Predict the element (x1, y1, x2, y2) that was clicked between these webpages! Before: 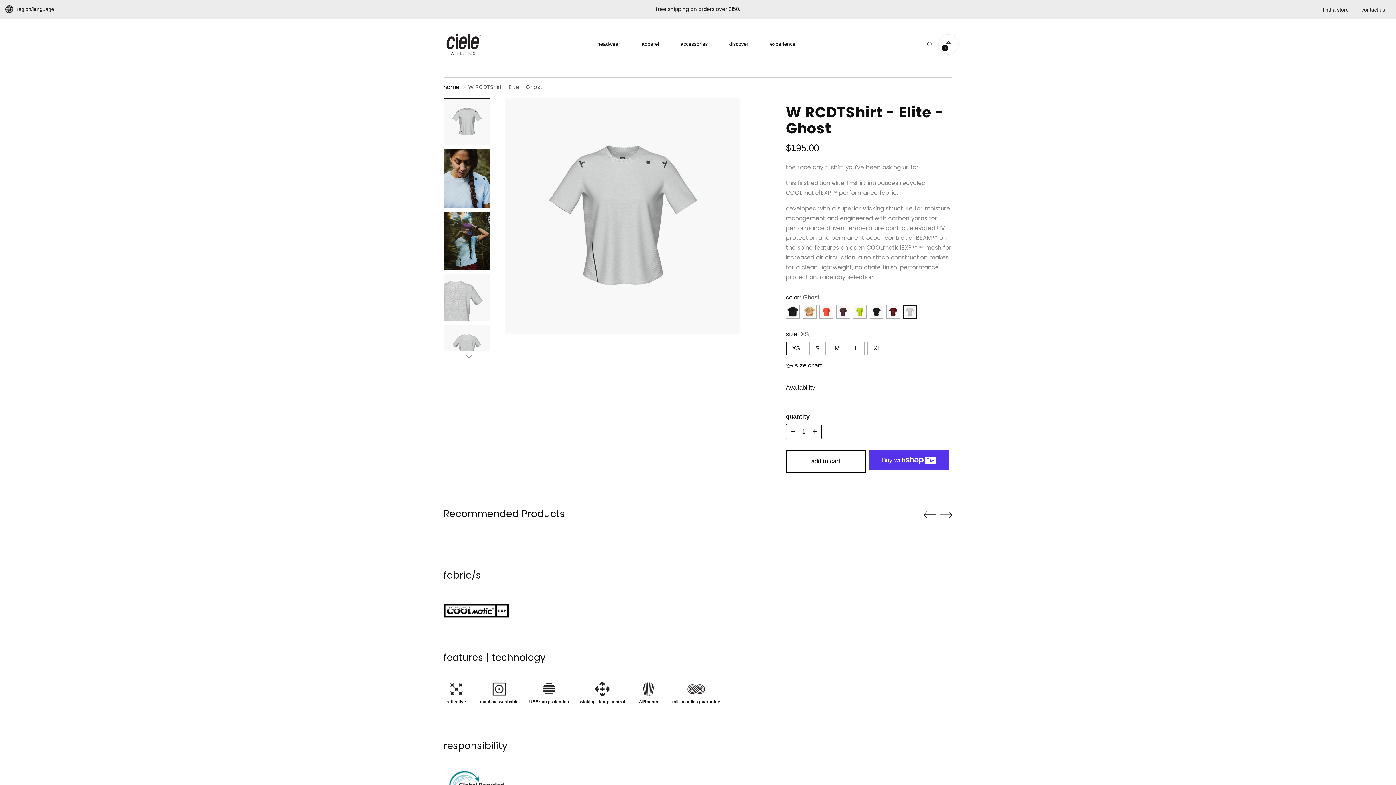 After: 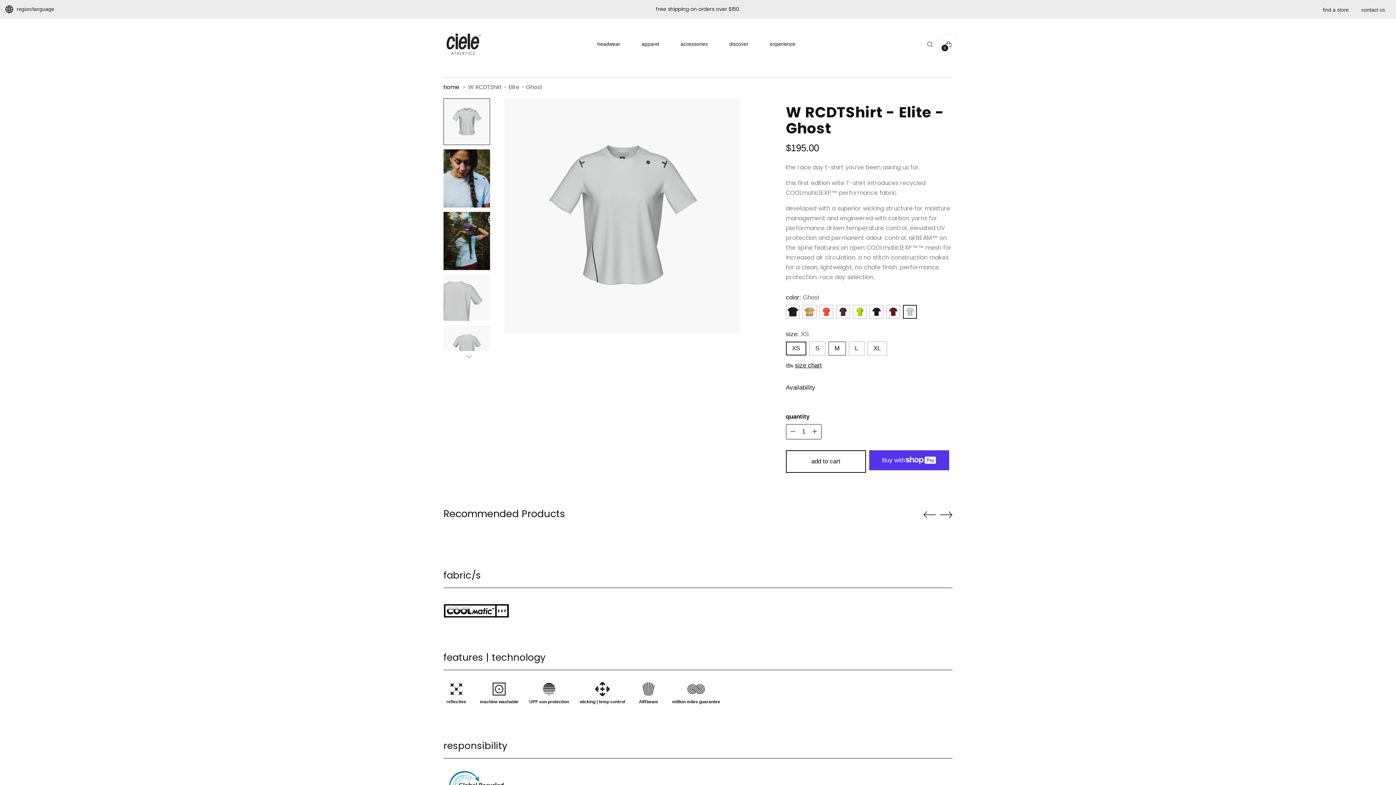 Action: bbox: (828, 341, 846, 355) label: M